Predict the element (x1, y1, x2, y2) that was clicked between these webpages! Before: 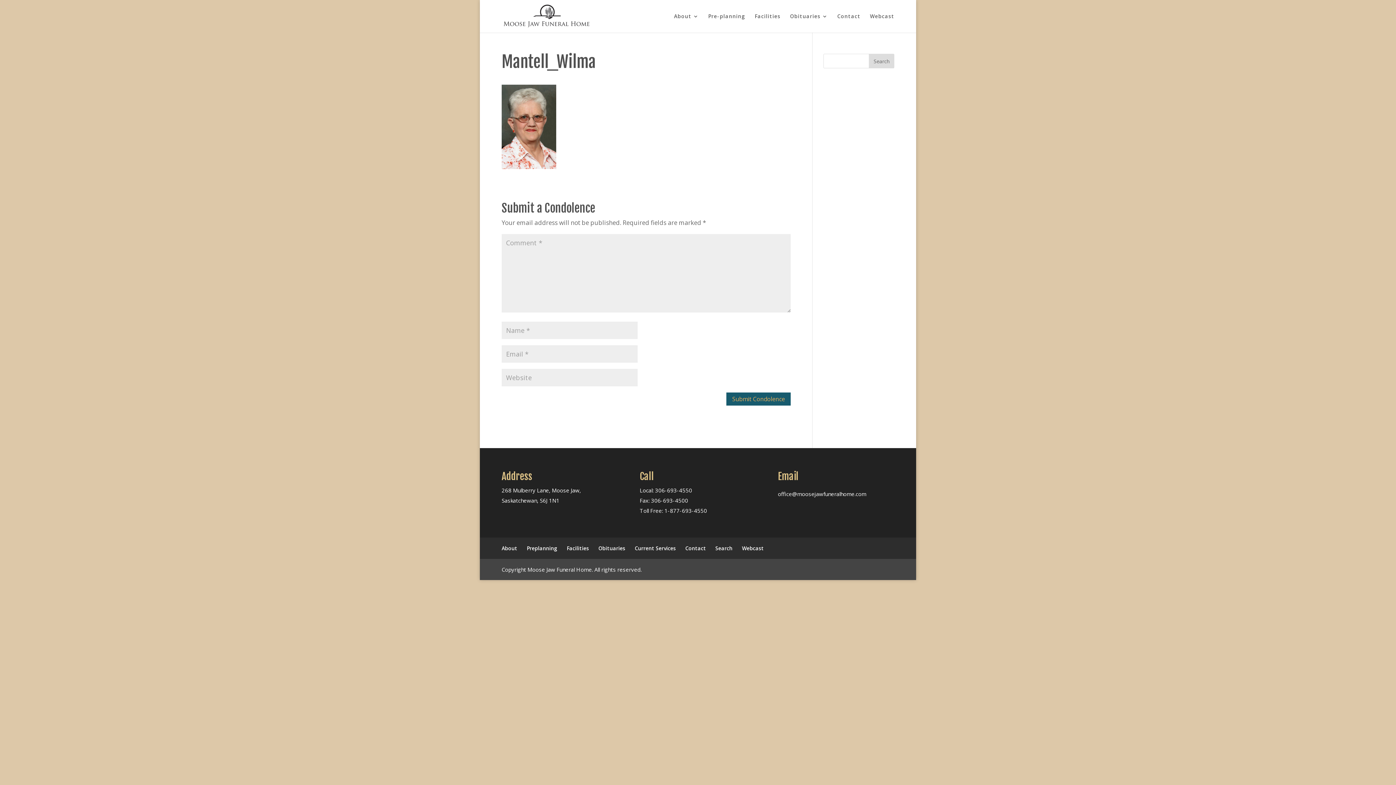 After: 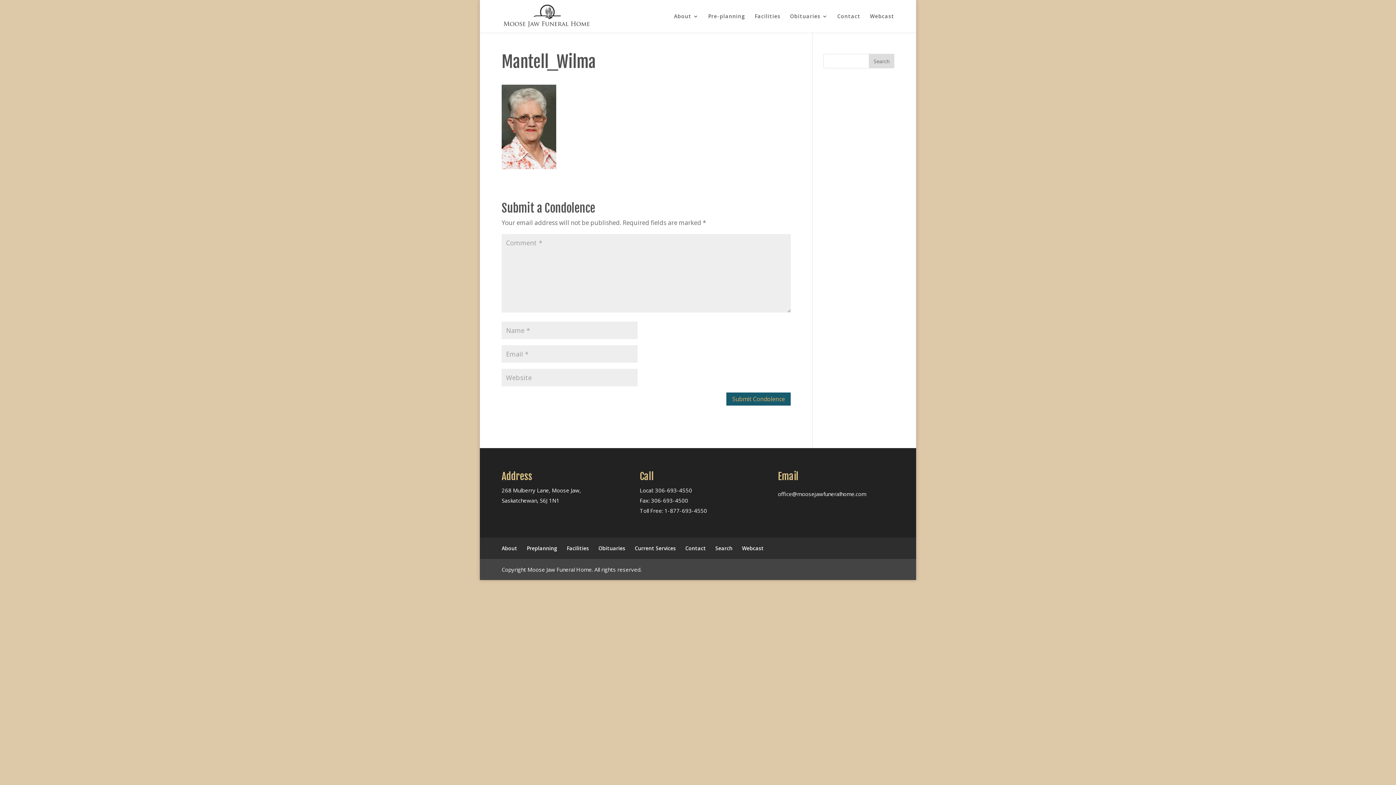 Action: label: office@moosejawfuneralhome.com bbox: (778, 490, 866, 497)